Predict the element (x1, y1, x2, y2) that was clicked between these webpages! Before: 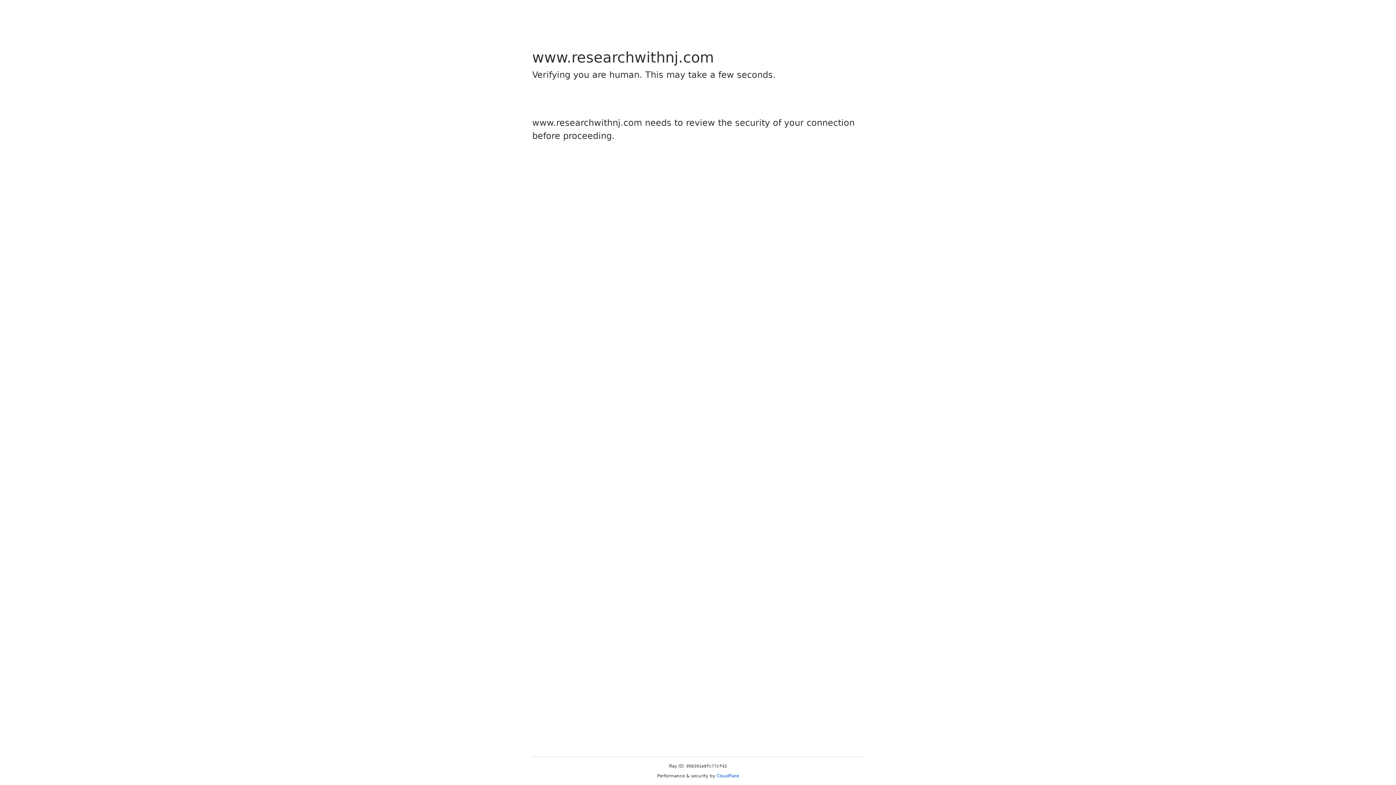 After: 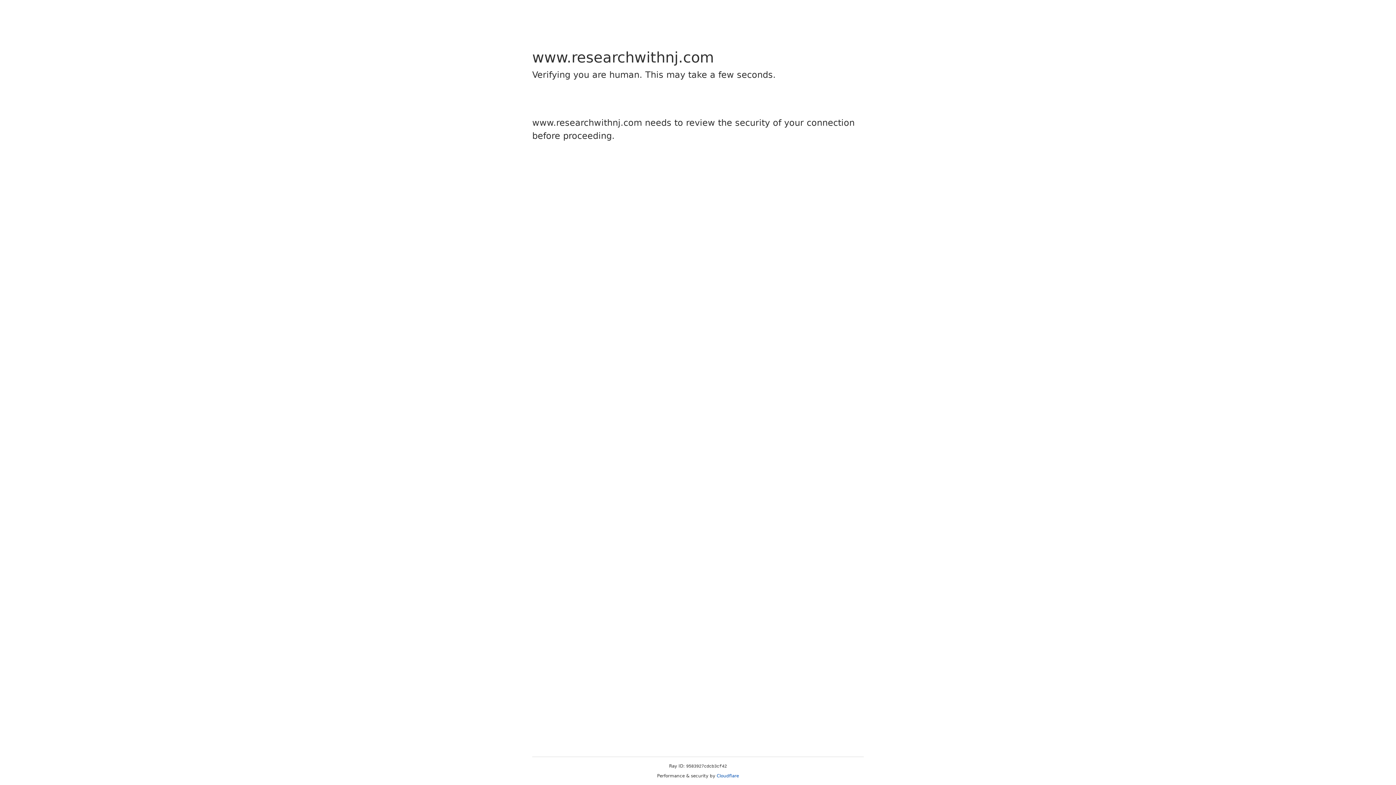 Action: bbox: (716, 773, 739, 778) label: Cloudflare